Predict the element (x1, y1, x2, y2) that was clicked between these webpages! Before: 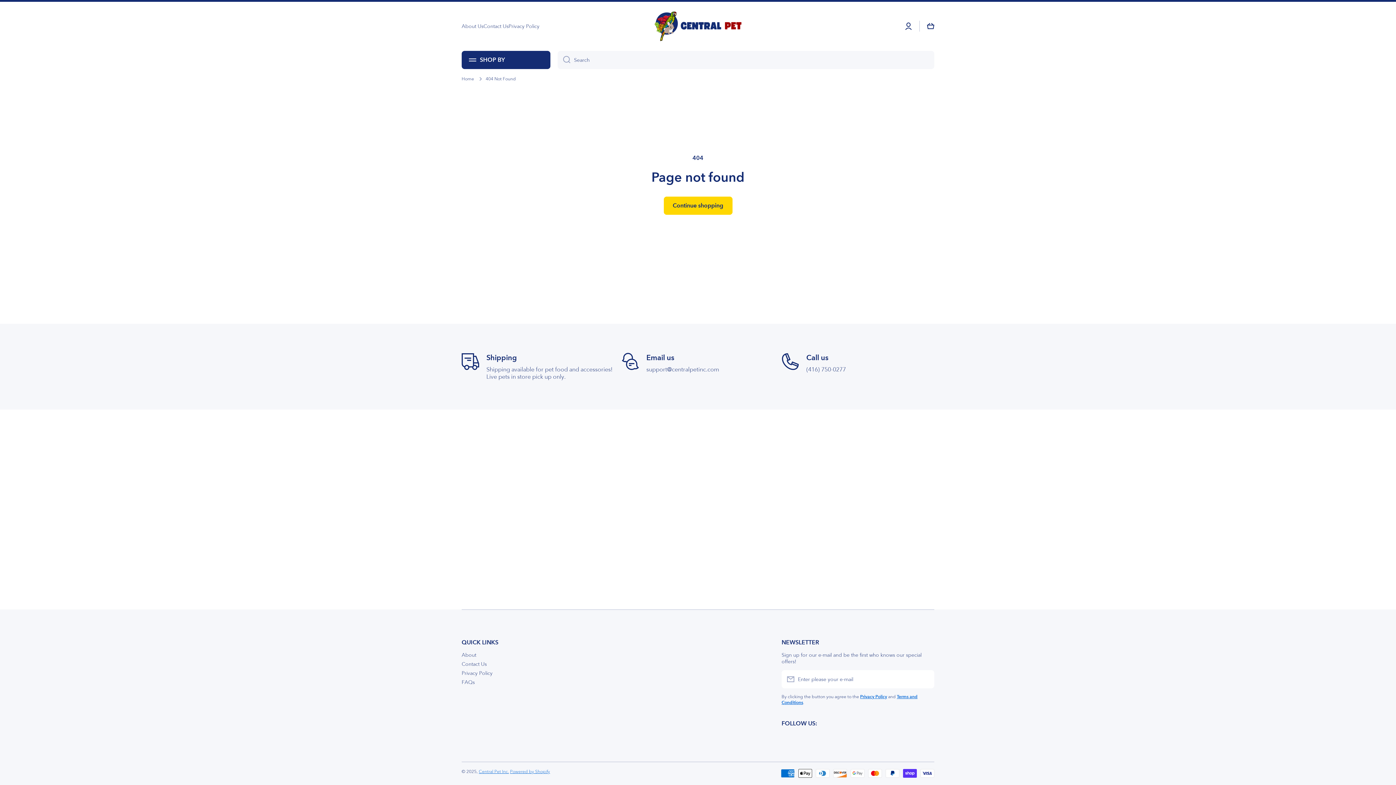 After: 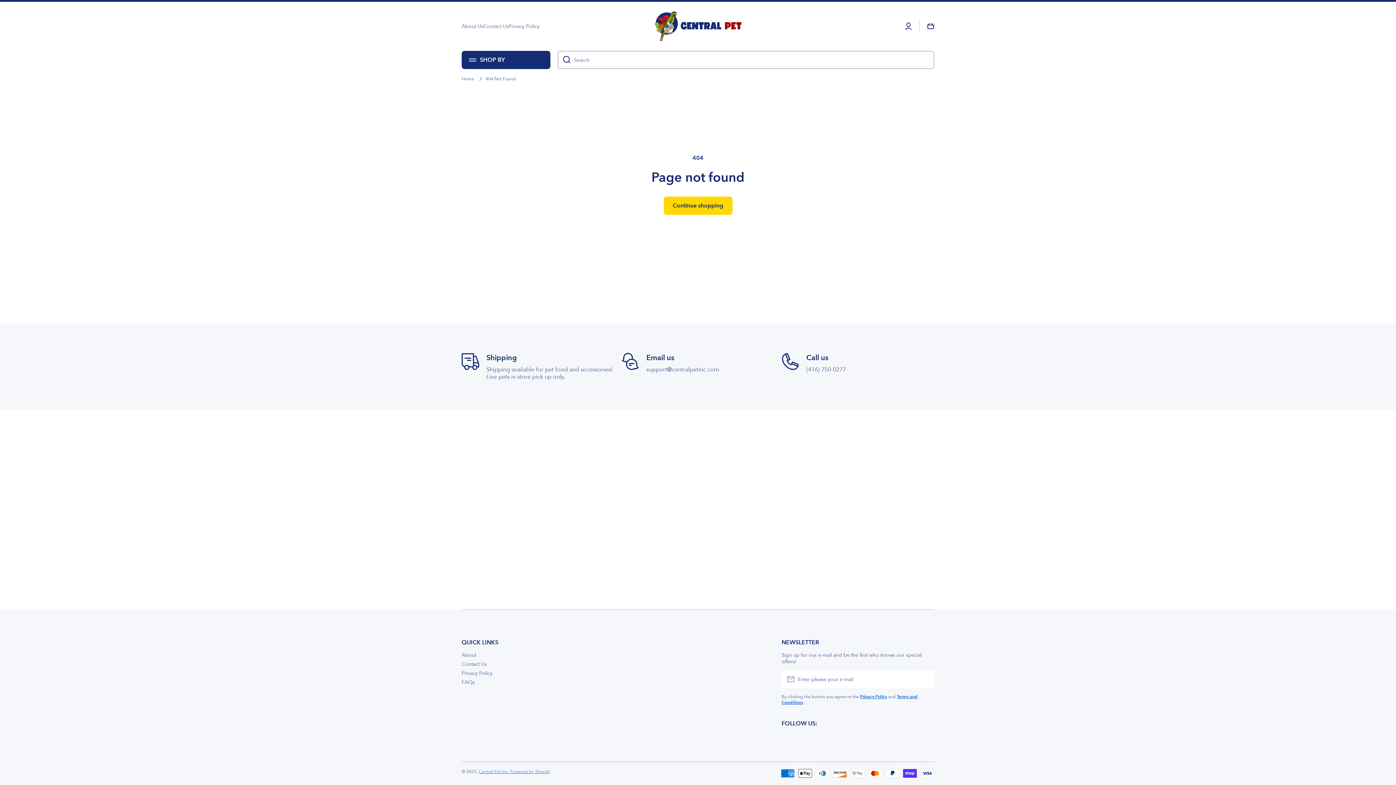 Action: bbox: (557, 50, 570, 68) label: Search